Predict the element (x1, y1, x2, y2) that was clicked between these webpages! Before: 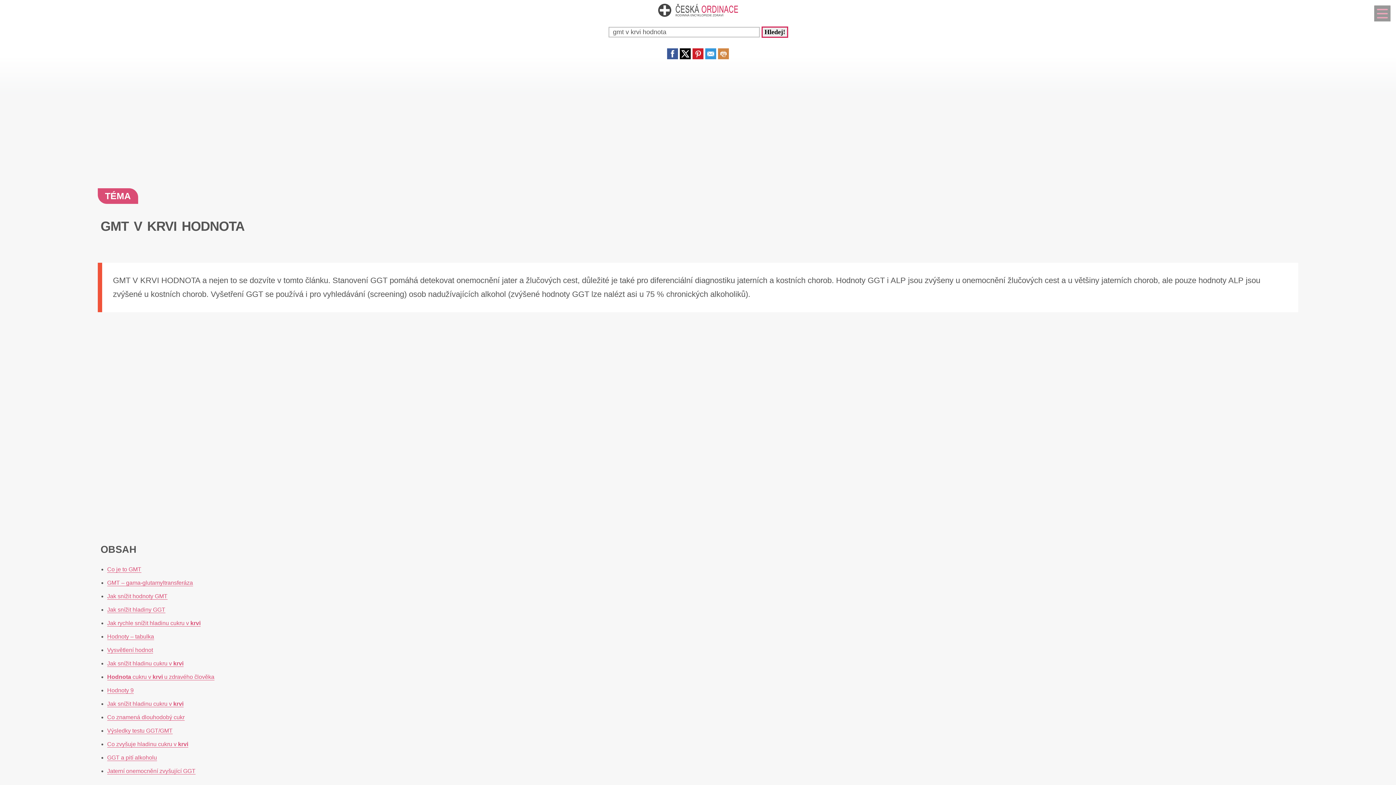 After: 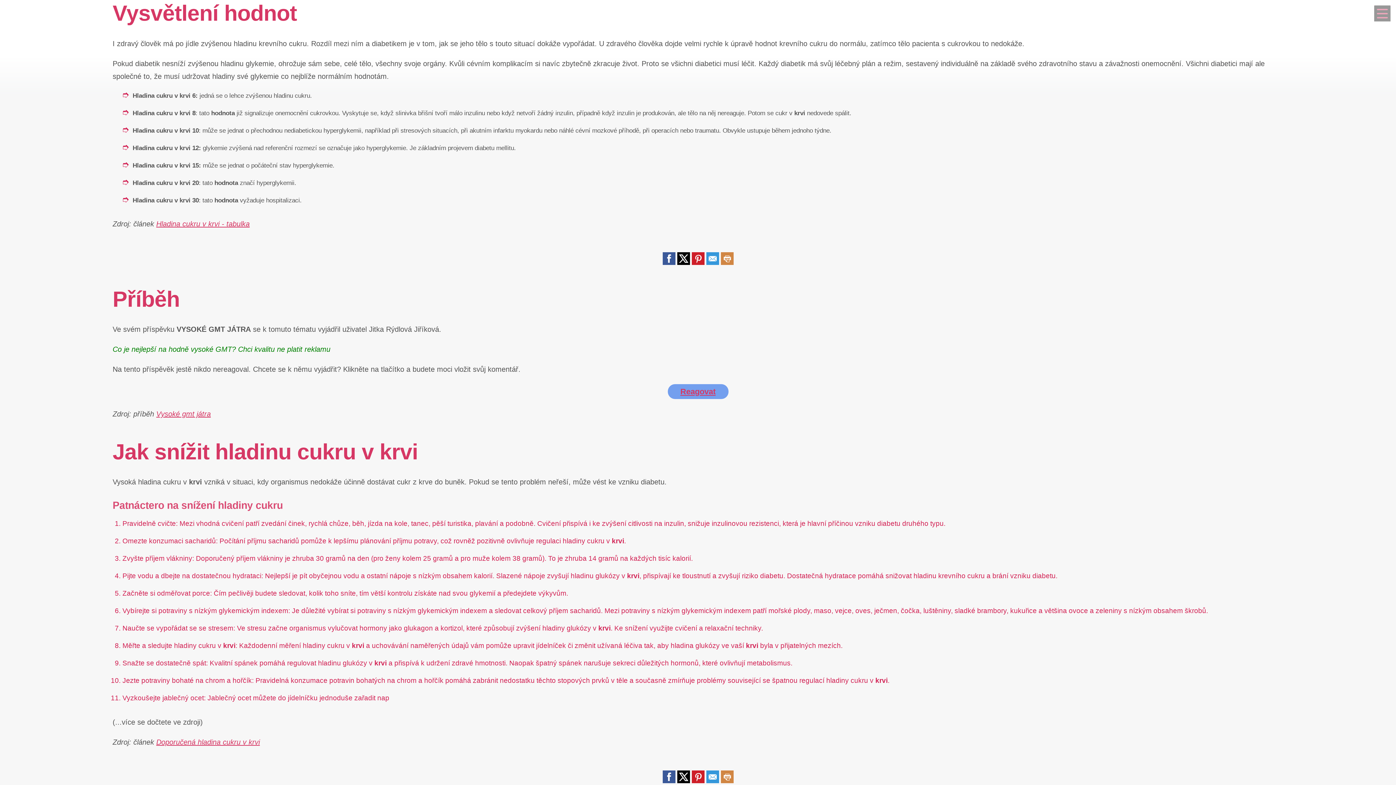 Action: bbox: (107, 622, 153, 629) label: Vysvětlení hodnot